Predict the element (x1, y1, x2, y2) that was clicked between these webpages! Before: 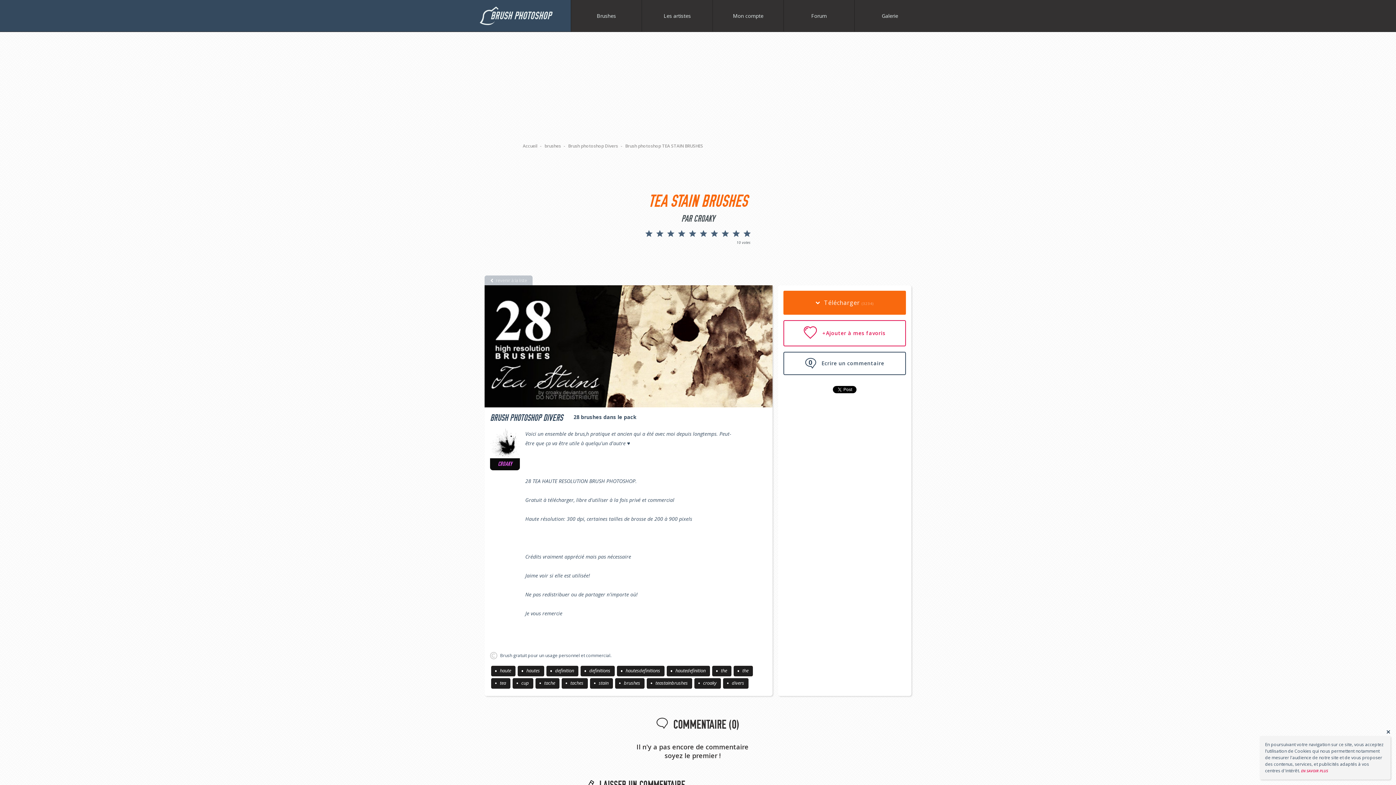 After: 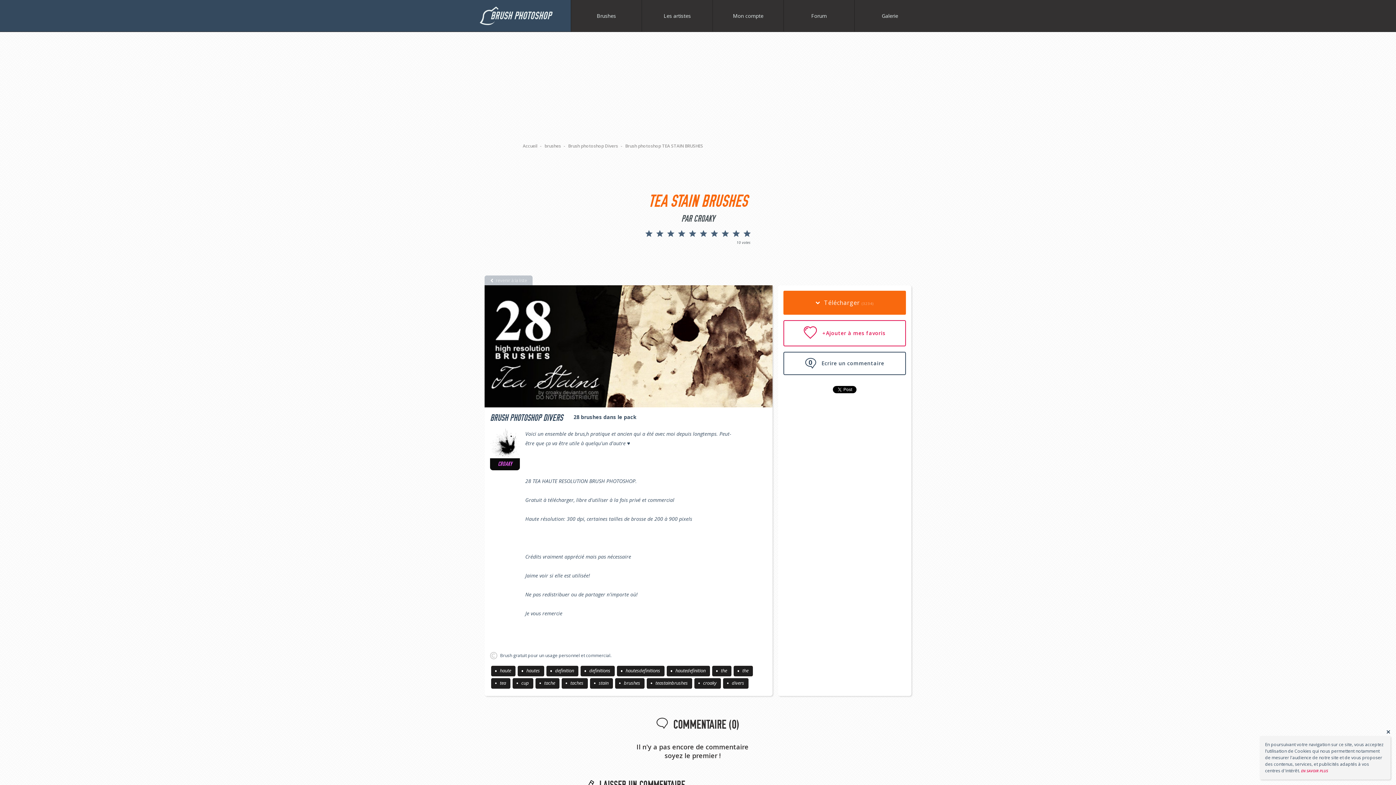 Action: label: PAR CROAKY bbox: (681, 213, 714, 224)